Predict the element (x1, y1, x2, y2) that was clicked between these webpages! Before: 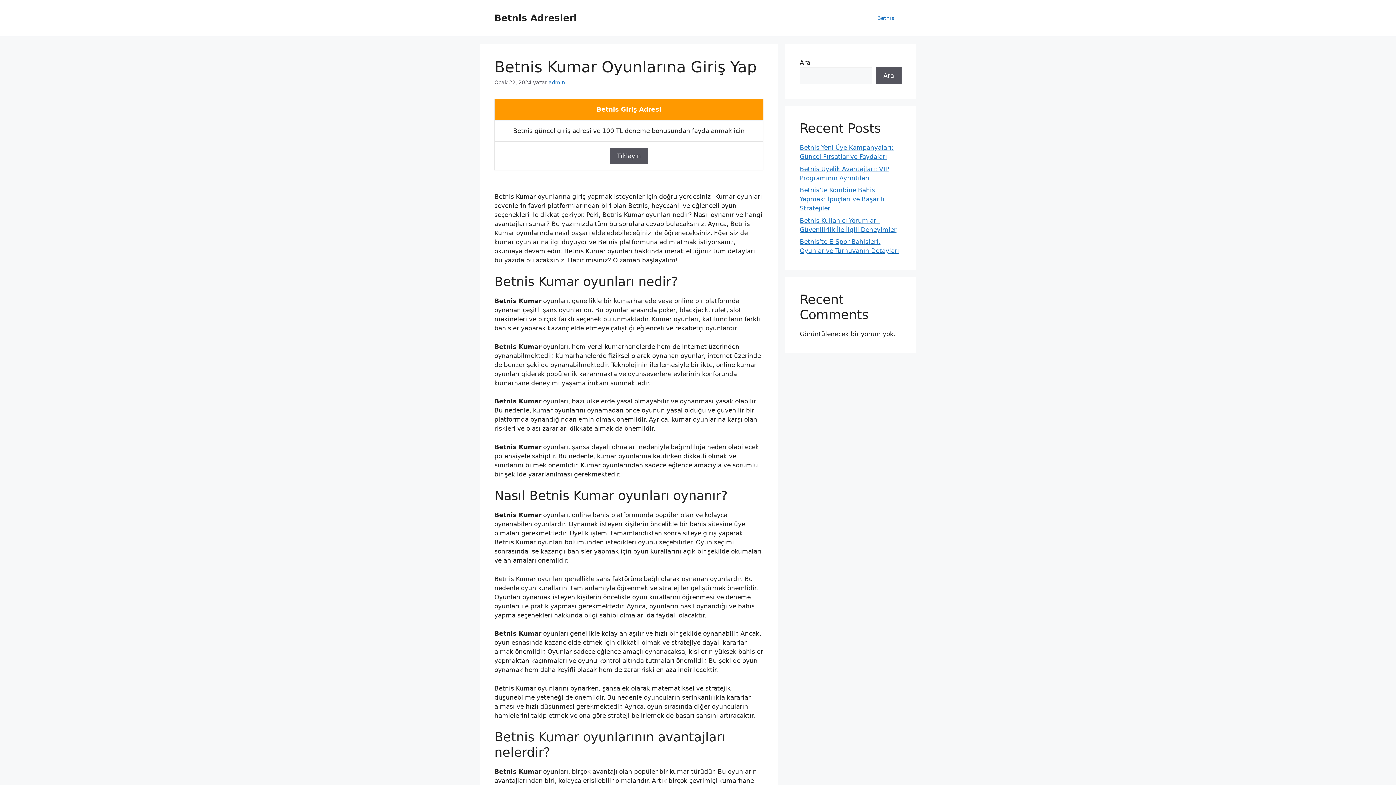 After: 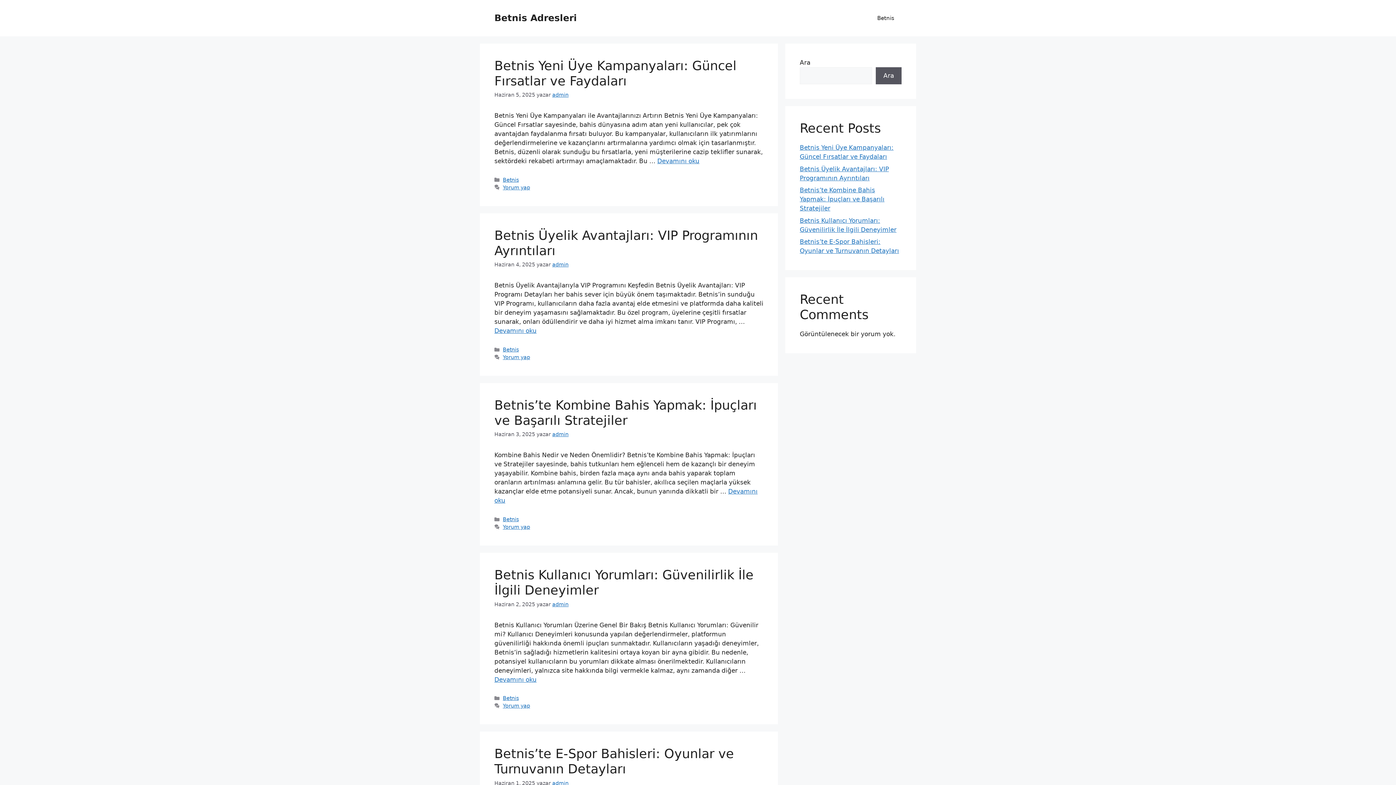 Action: bbox: (494, 12, 577, 23) label: Betnis Adresleri